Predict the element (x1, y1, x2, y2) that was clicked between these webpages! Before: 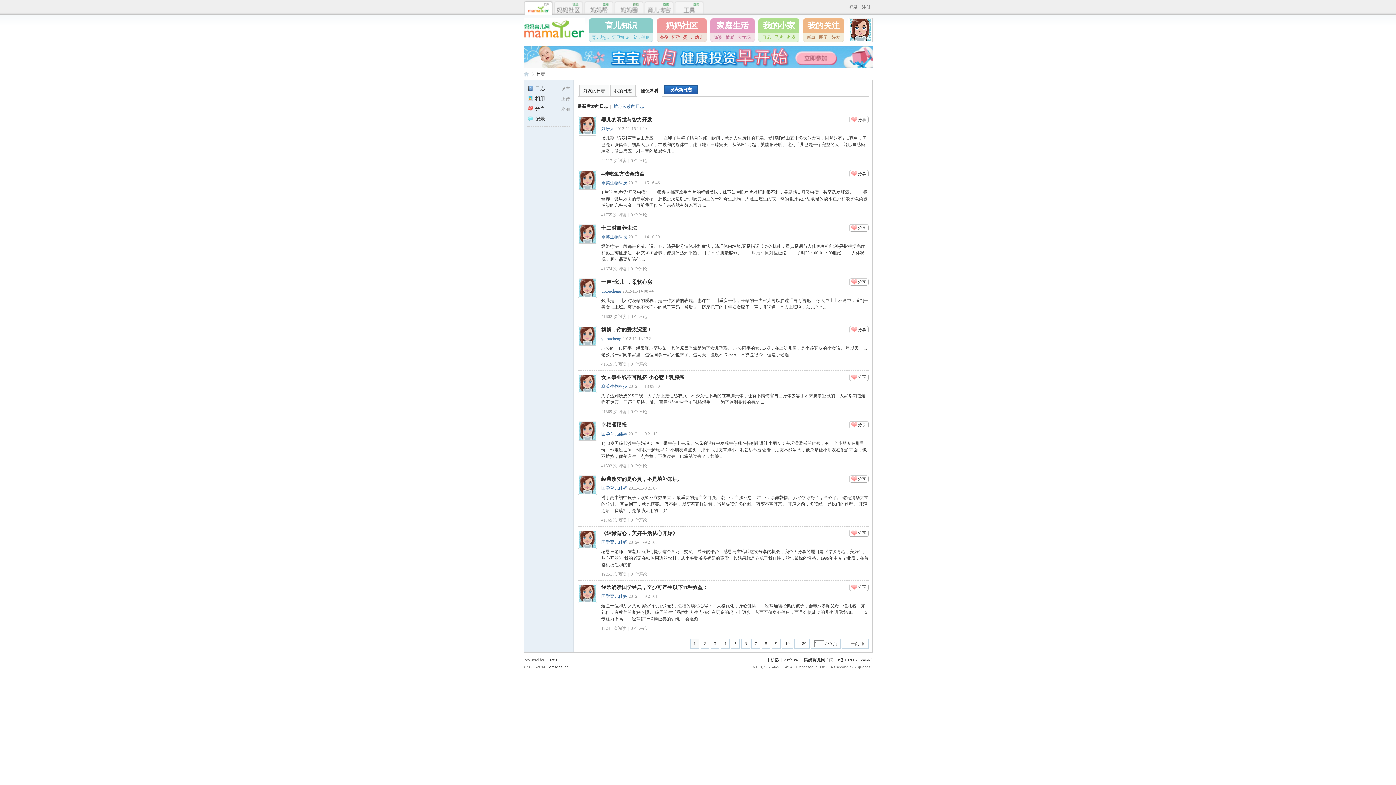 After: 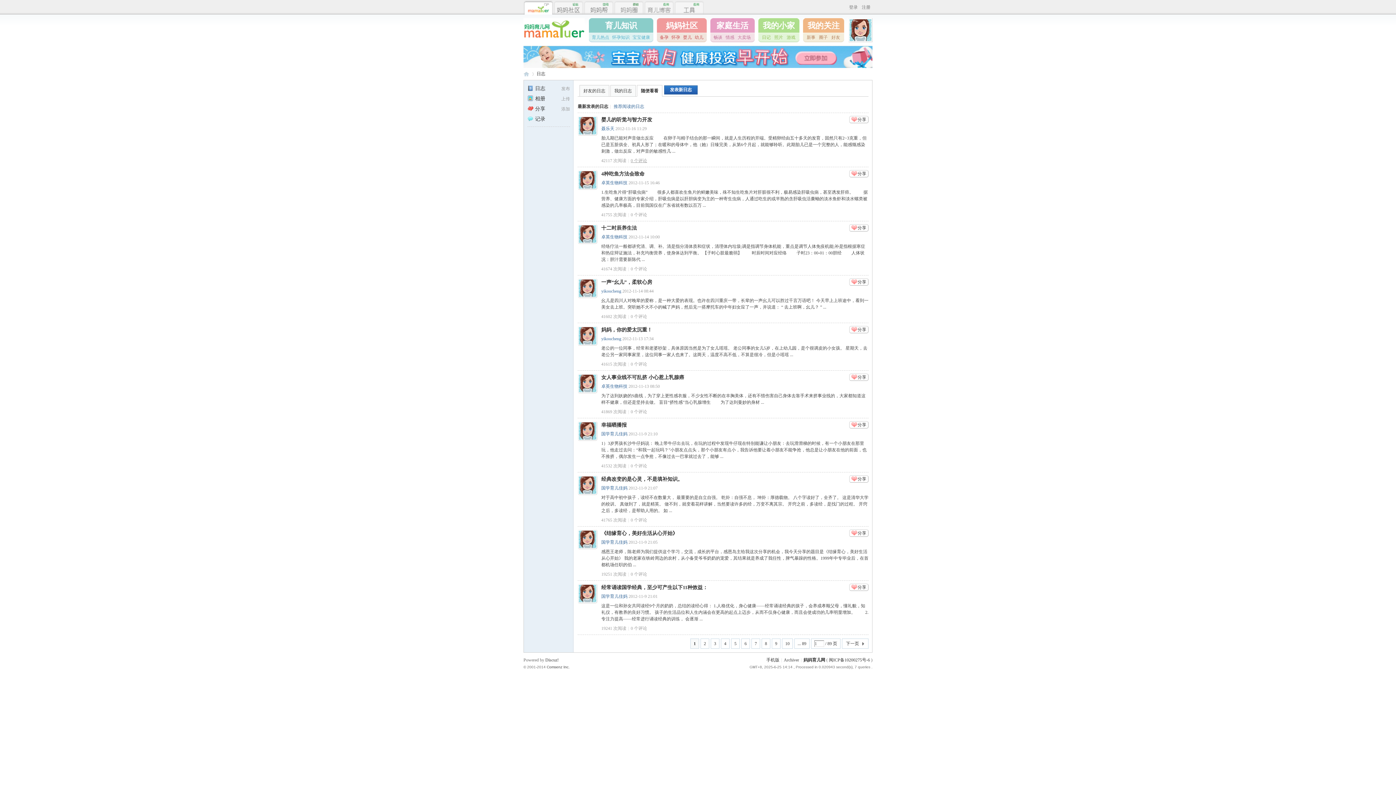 Action: label: 0 个评论 bbox: (630, 158, 647, 163)